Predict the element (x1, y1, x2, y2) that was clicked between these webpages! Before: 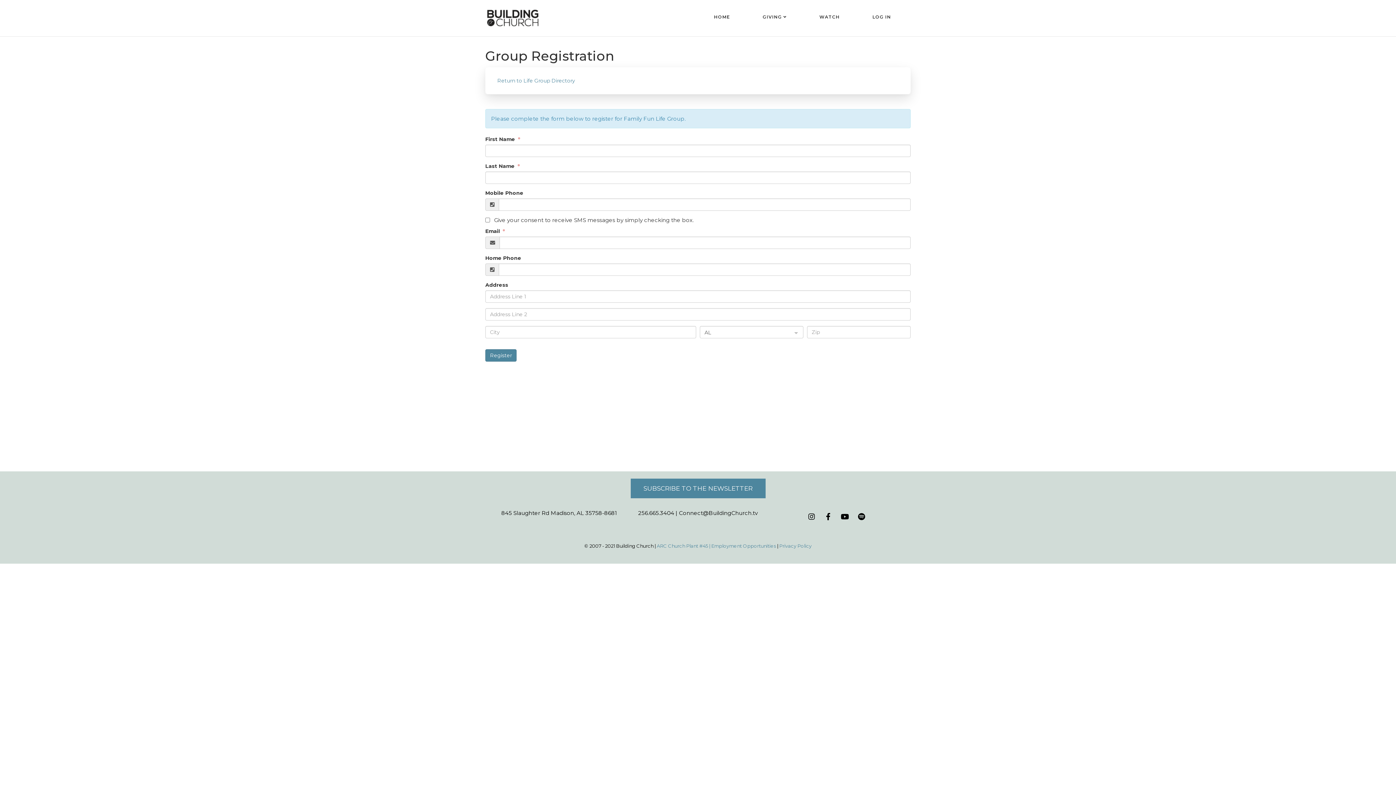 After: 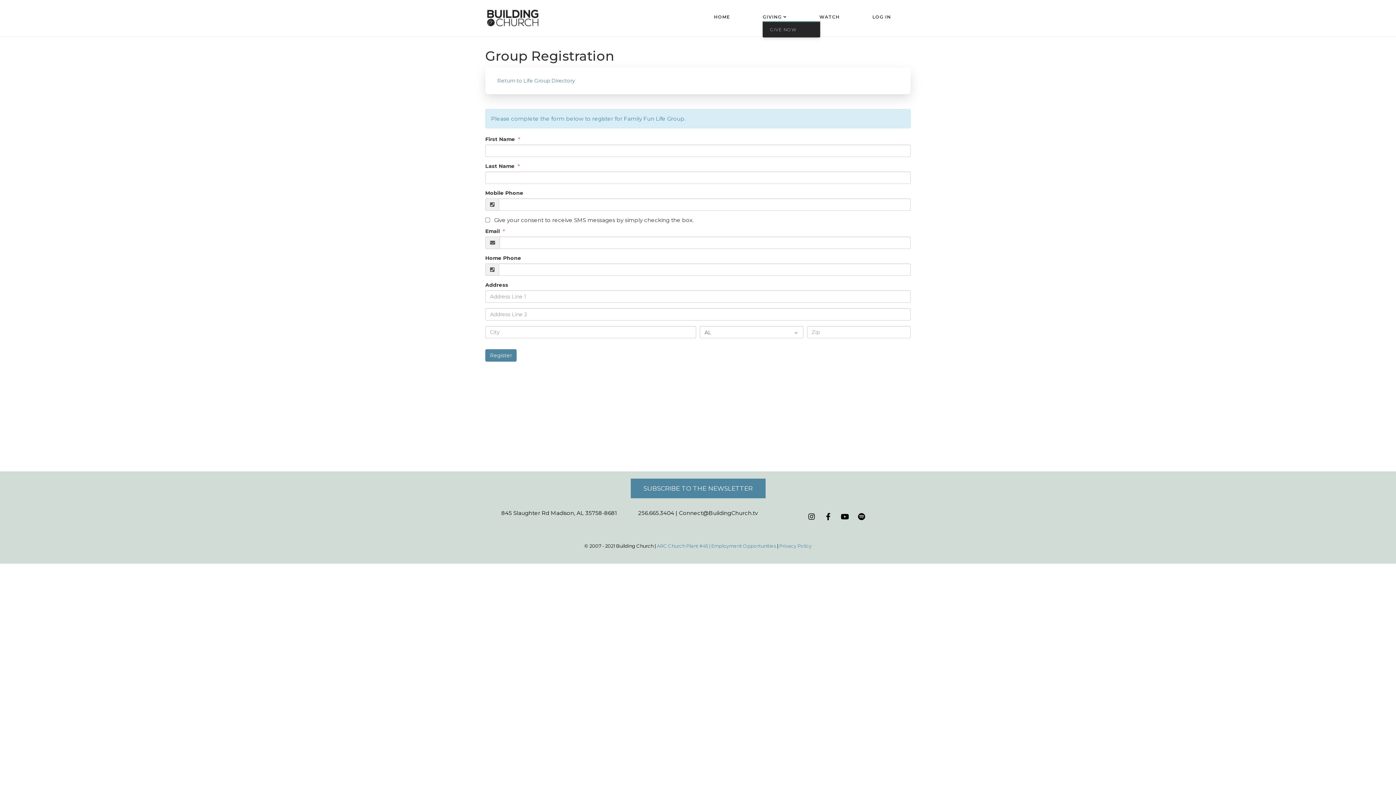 Action: bbox: (762, 13, 786, 22) label: GIVING 